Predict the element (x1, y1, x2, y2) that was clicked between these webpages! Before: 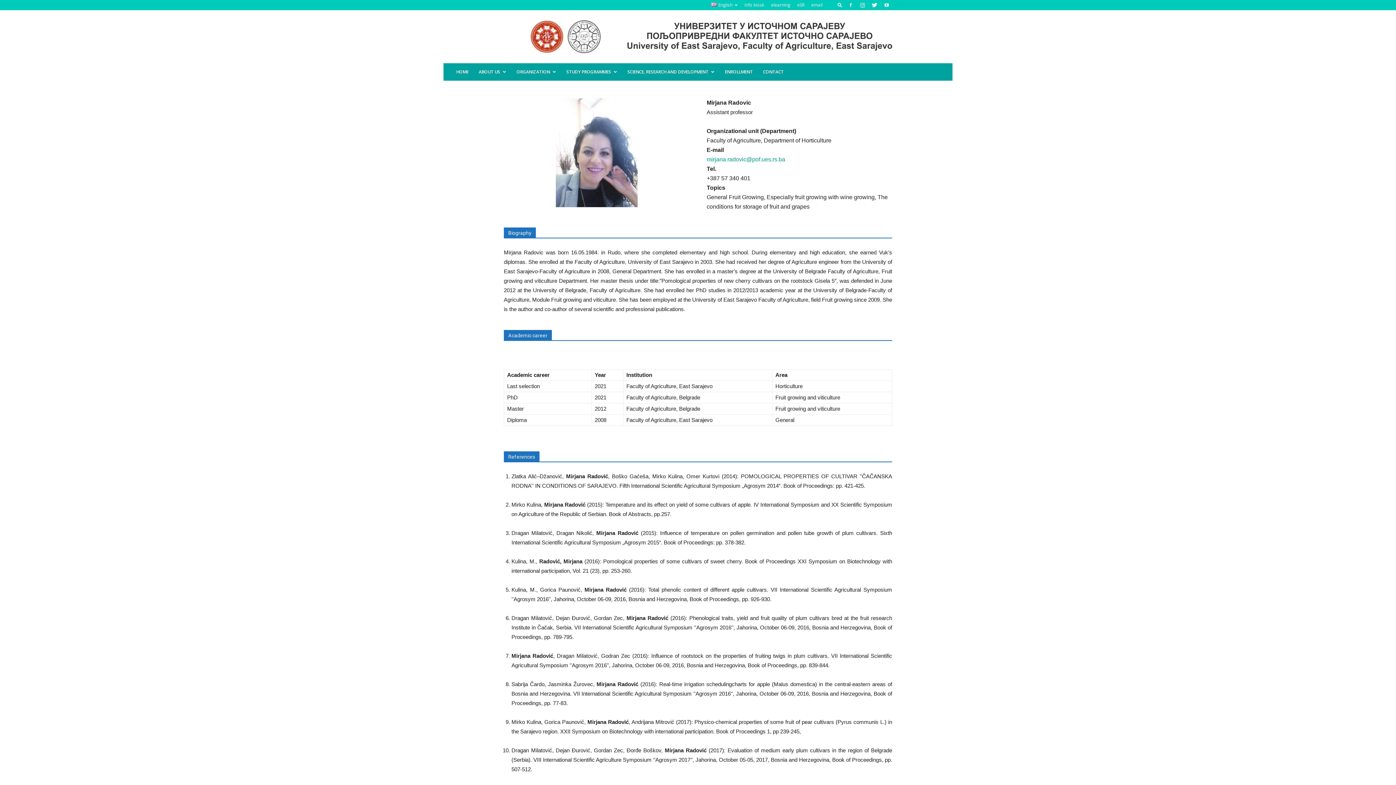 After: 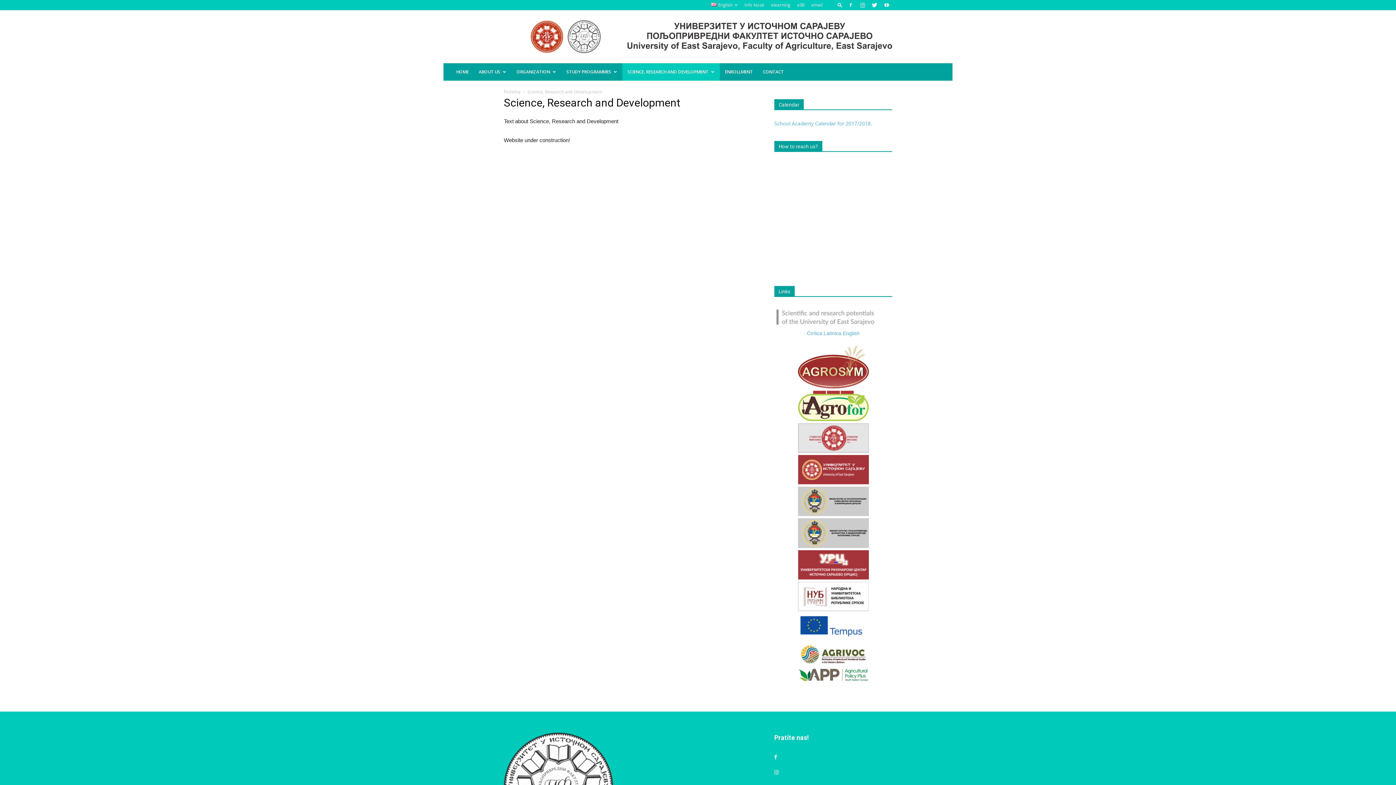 Action: label: SCIENCE, RESEARCH AND DEVELOPMENT bbox: (622, 63, 720, 80)